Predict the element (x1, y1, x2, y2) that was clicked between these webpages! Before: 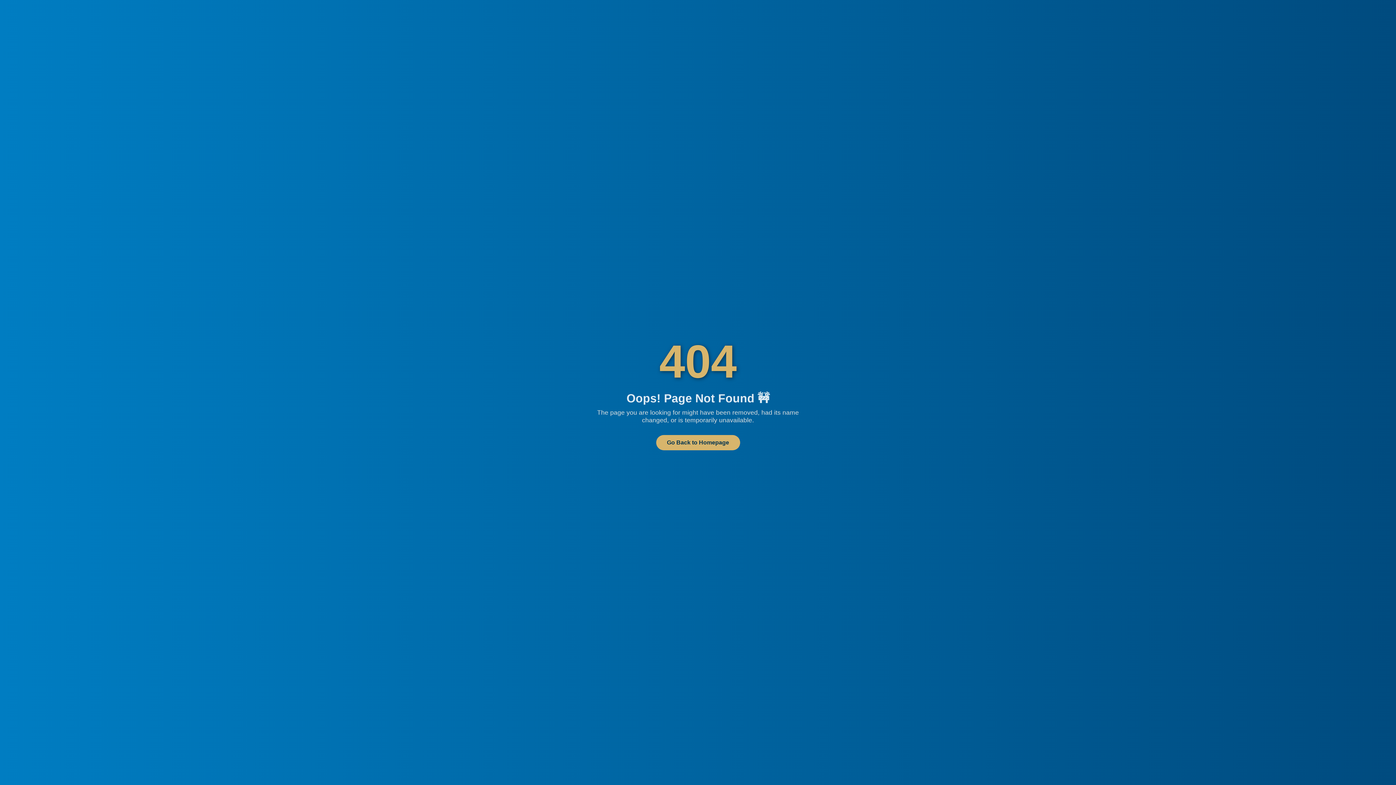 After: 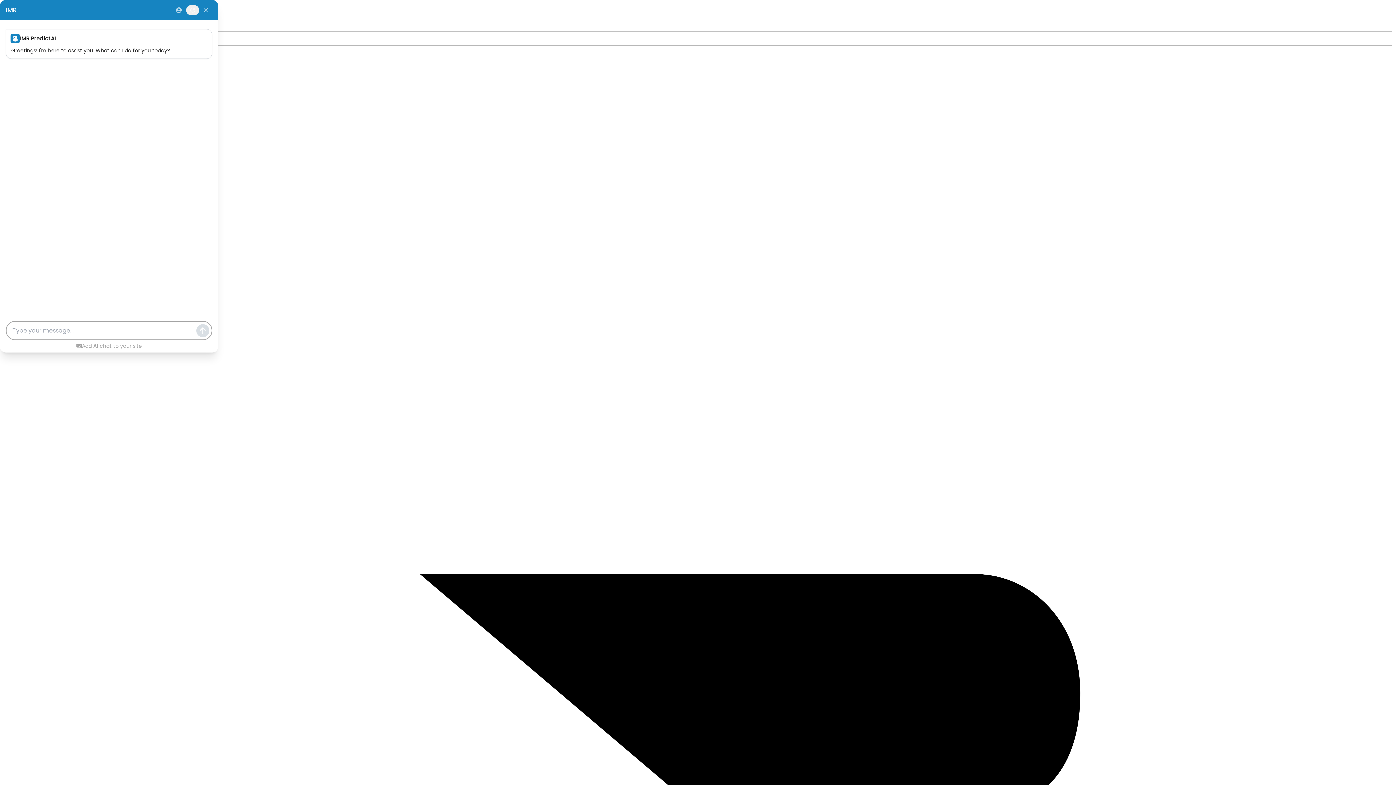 Action: label: Go Back to Homepage bbox: (656, 435, 740, 450)